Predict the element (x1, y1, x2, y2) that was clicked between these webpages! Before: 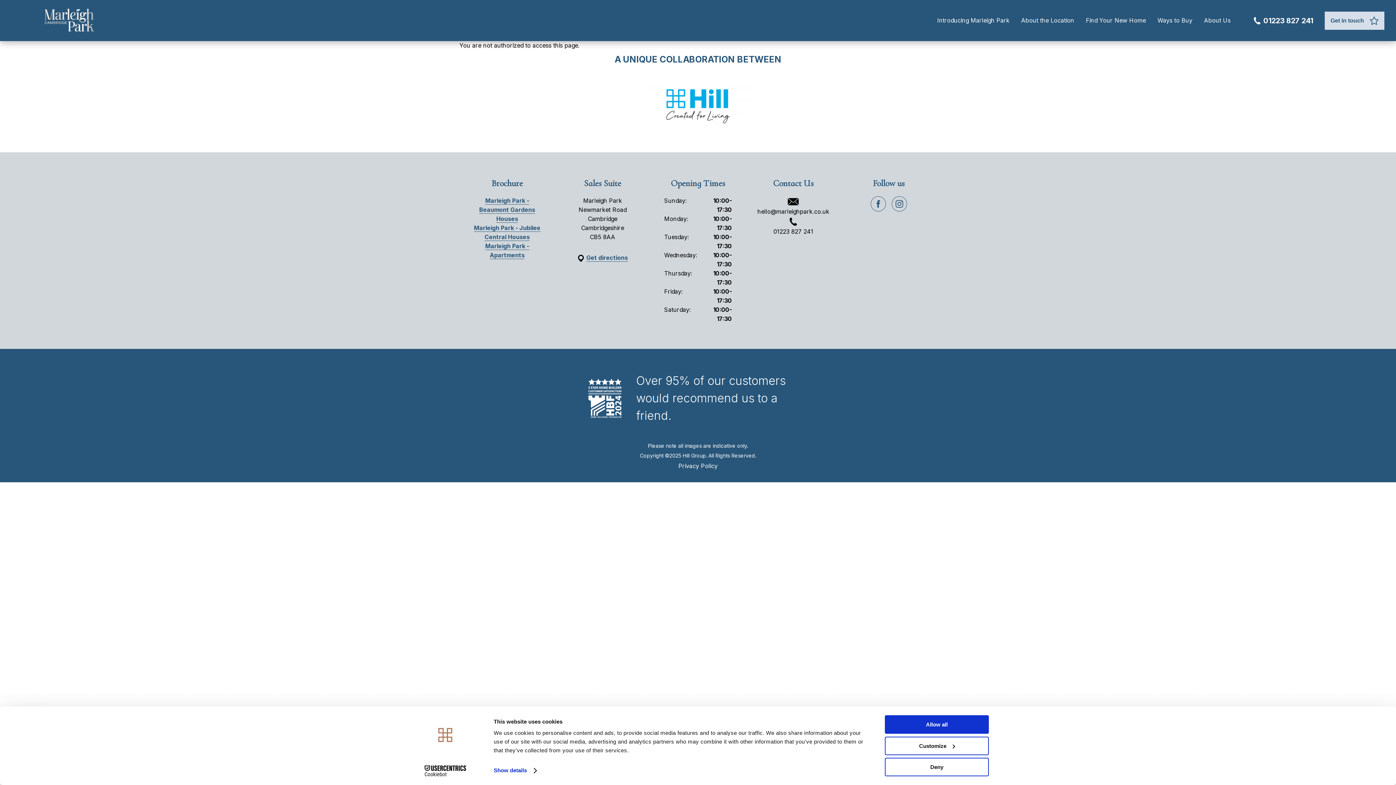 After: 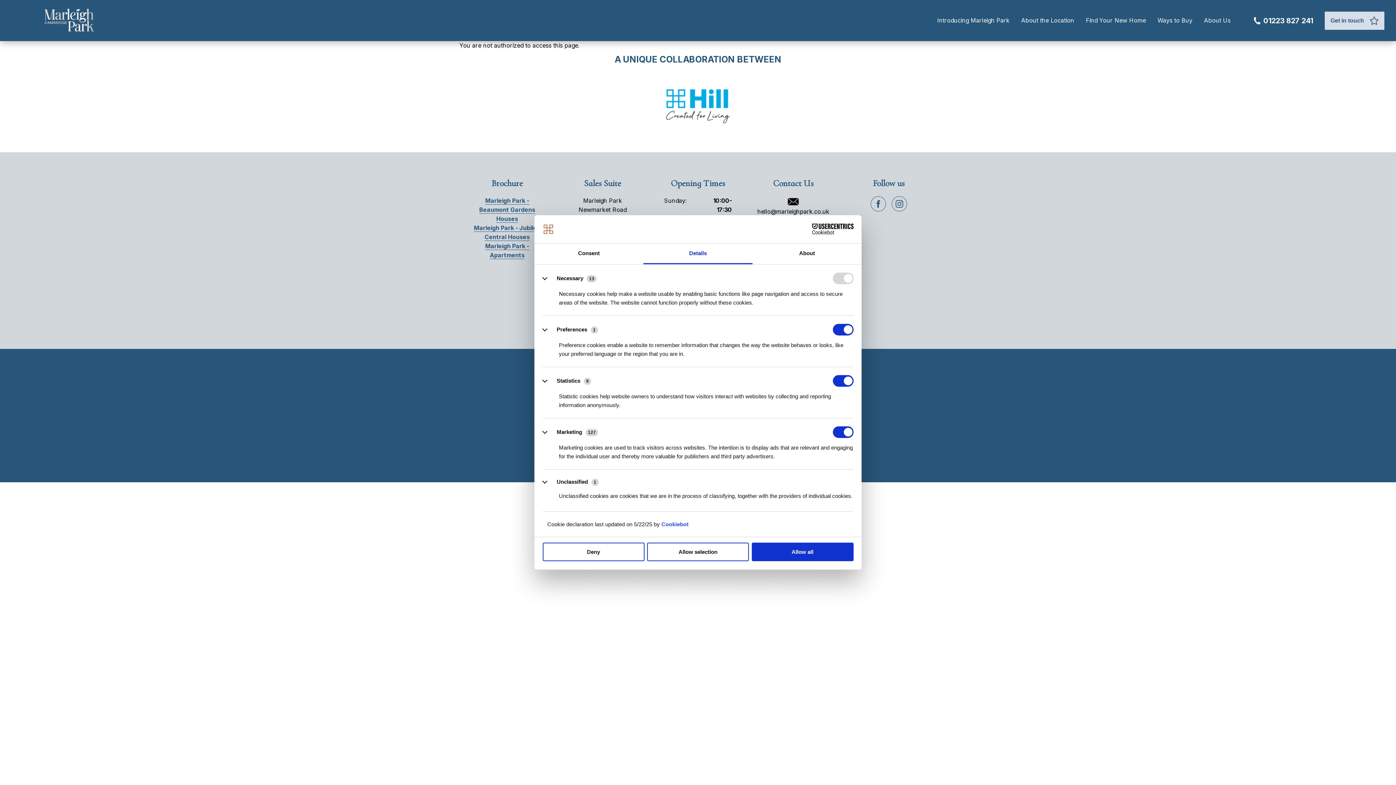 Action: bbox: (493, 765, 536, 776) label: Show details